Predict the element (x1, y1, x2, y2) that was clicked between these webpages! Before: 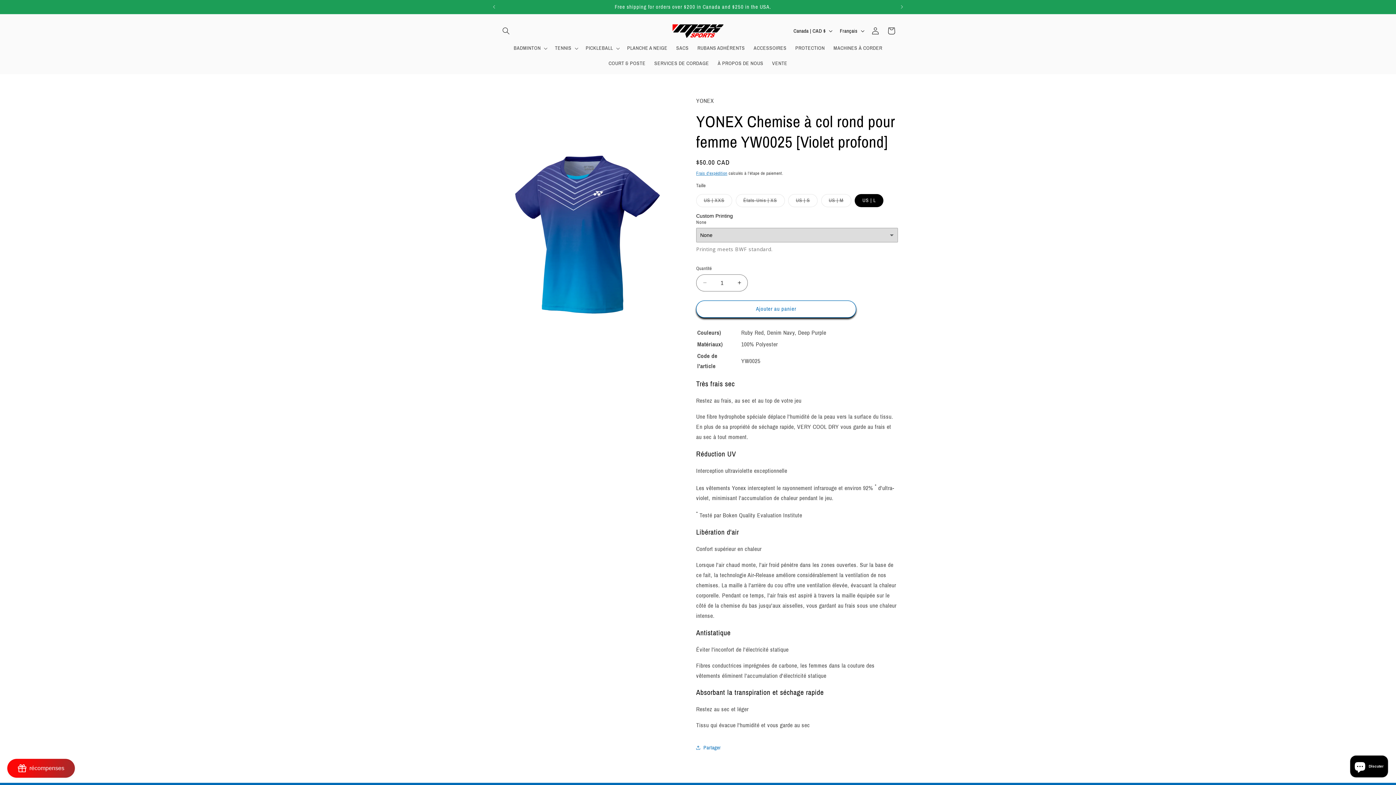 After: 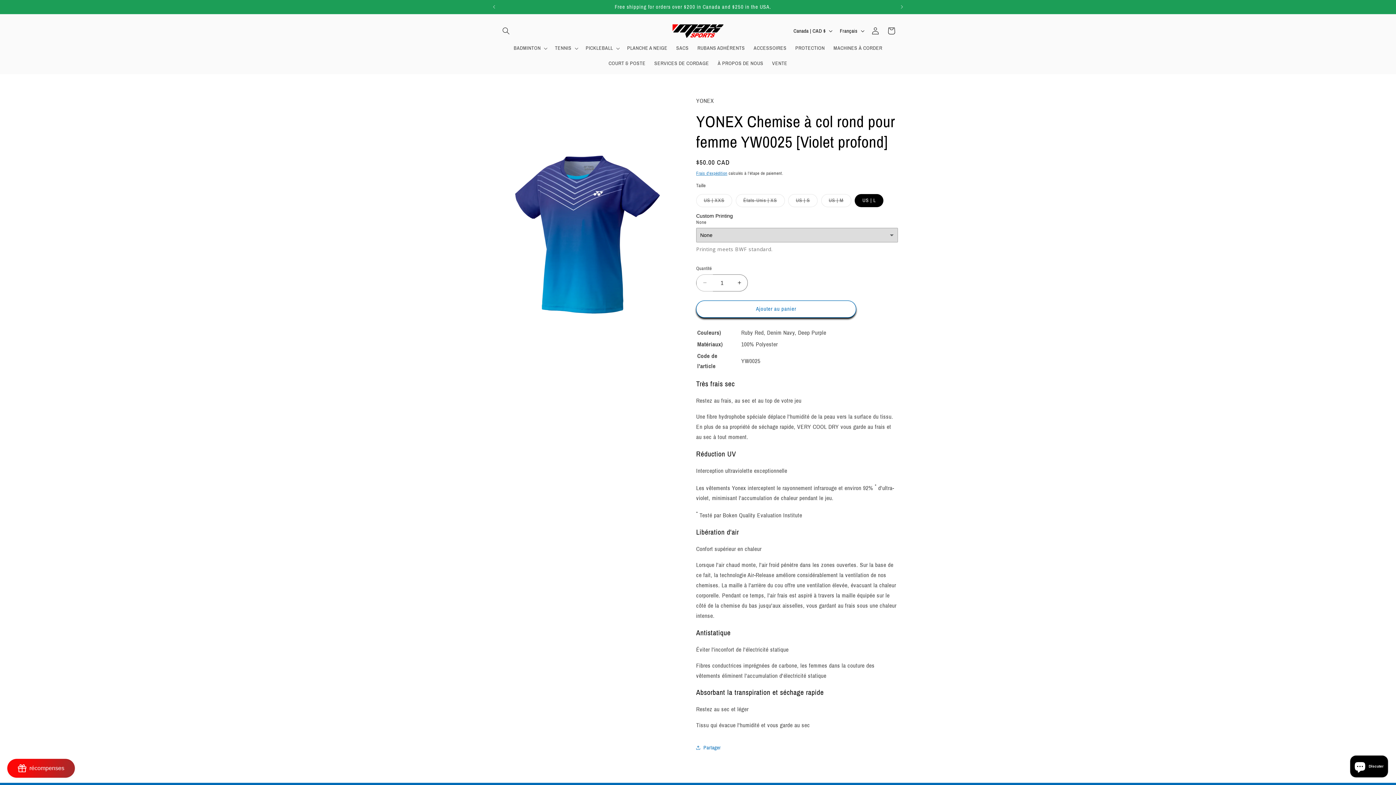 Action: label: Réduire la quantité de YONEX Chemise à col rond pour femme YW0025 [Violet profond] bbox: (696, 274, 713, 291)